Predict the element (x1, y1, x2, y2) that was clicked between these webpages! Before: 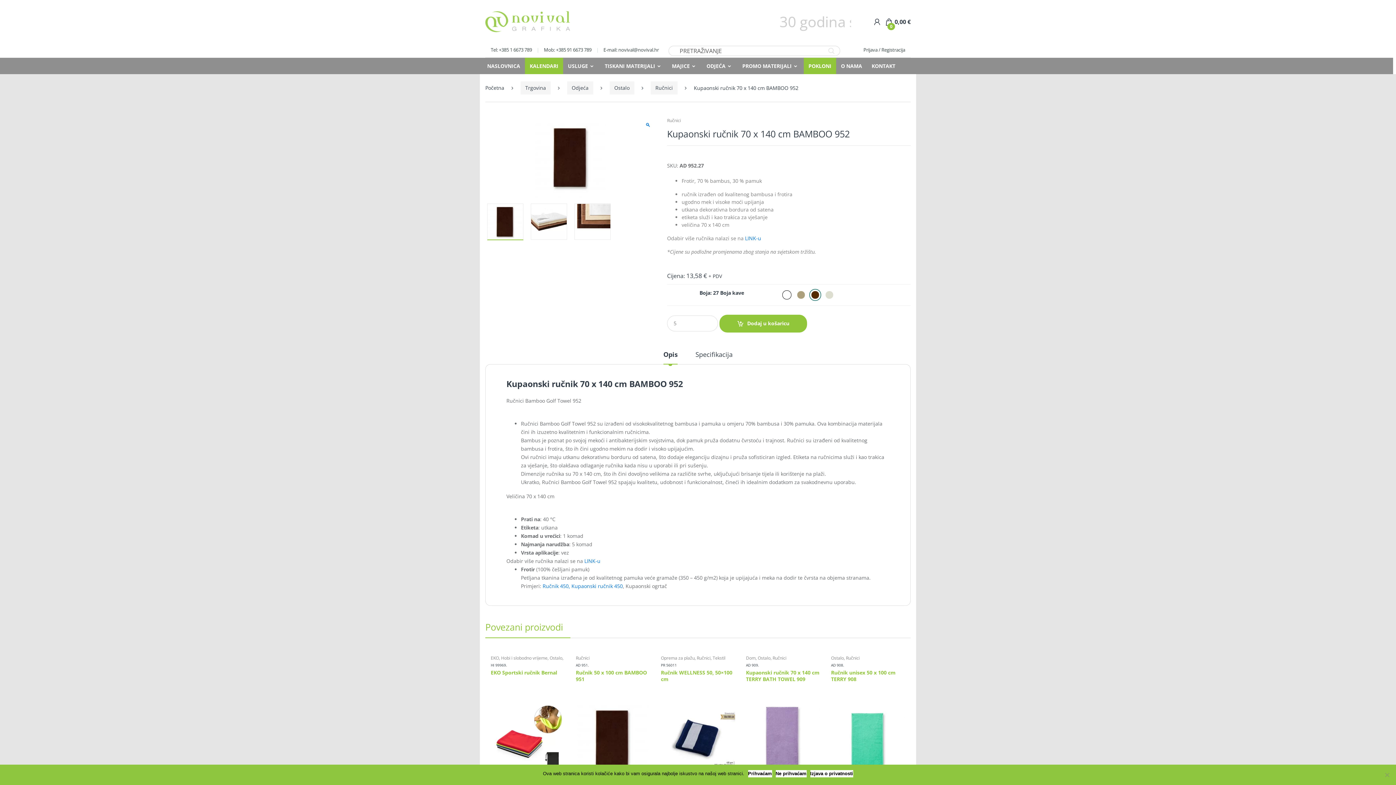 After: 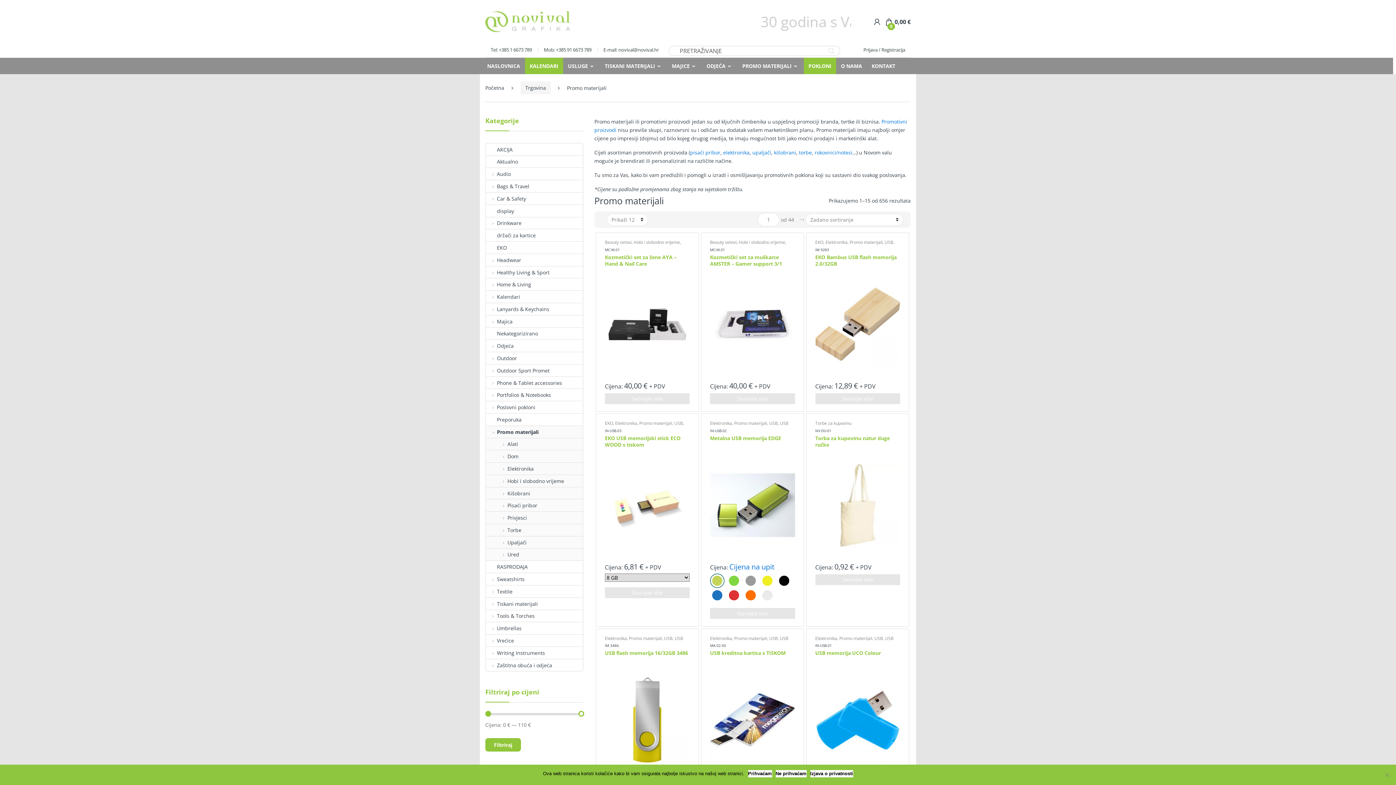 Action: label: PROMO MATERIJALI bbox: (737, 57, 803, 74)